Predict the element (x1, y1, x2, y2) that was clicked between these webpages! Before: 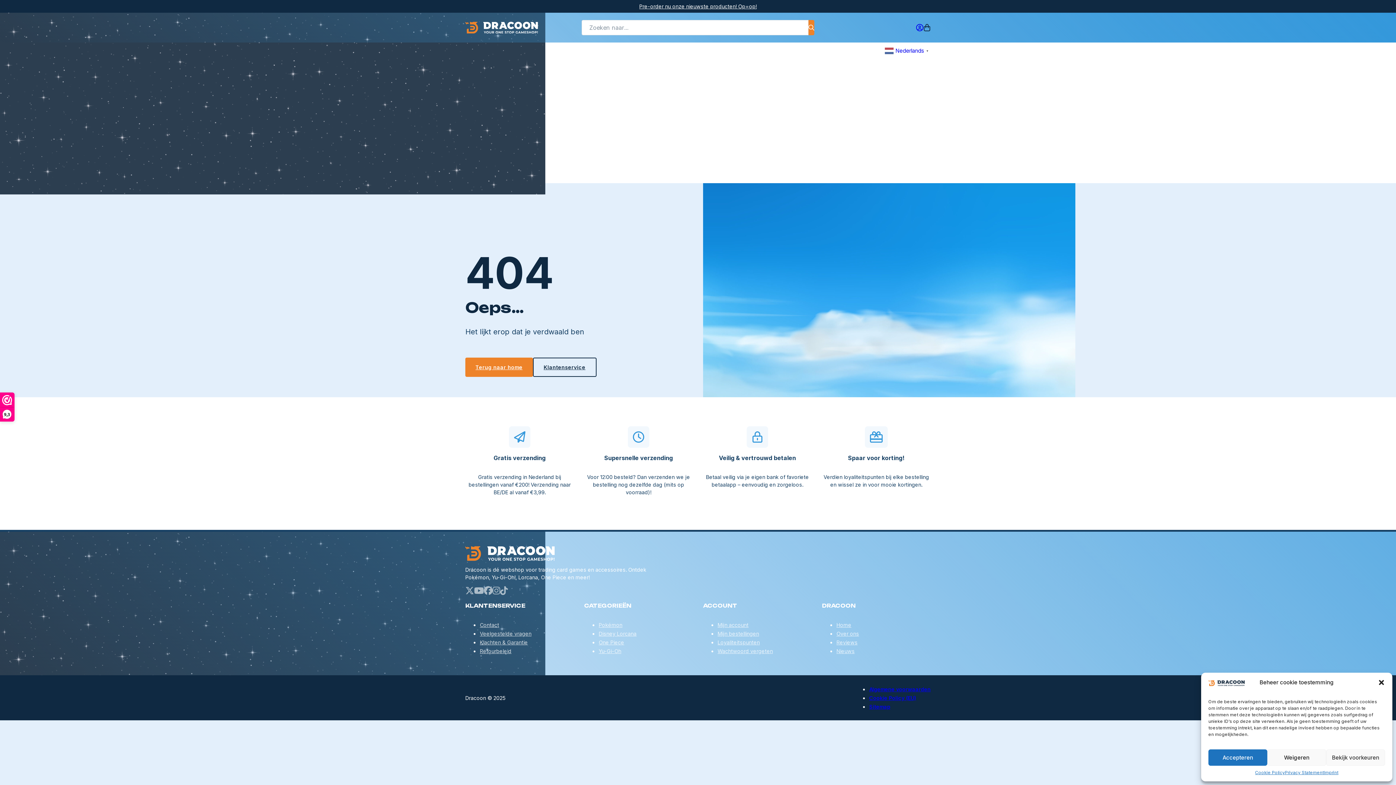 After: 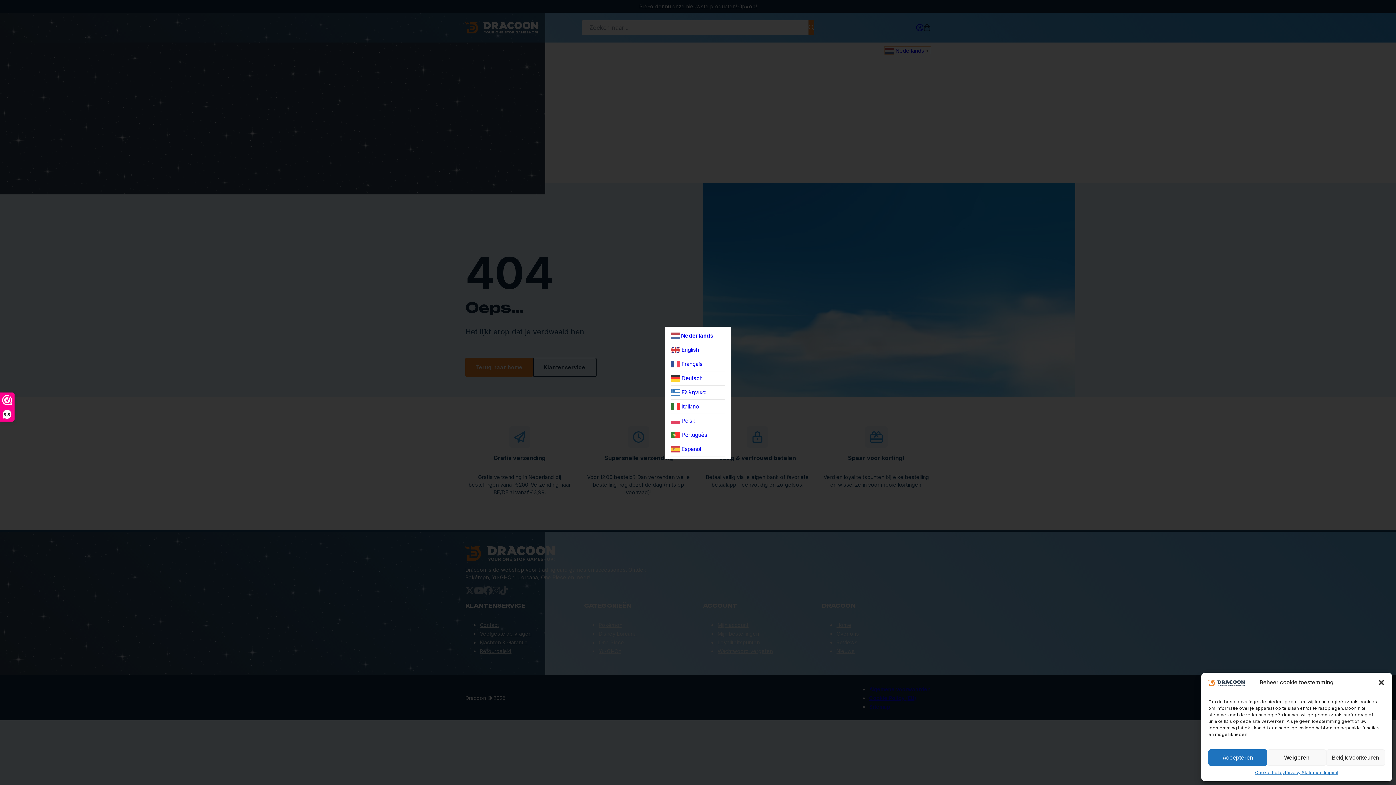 Action: label:  Nederlands▼ bbox: (885, 46, 930, 53)